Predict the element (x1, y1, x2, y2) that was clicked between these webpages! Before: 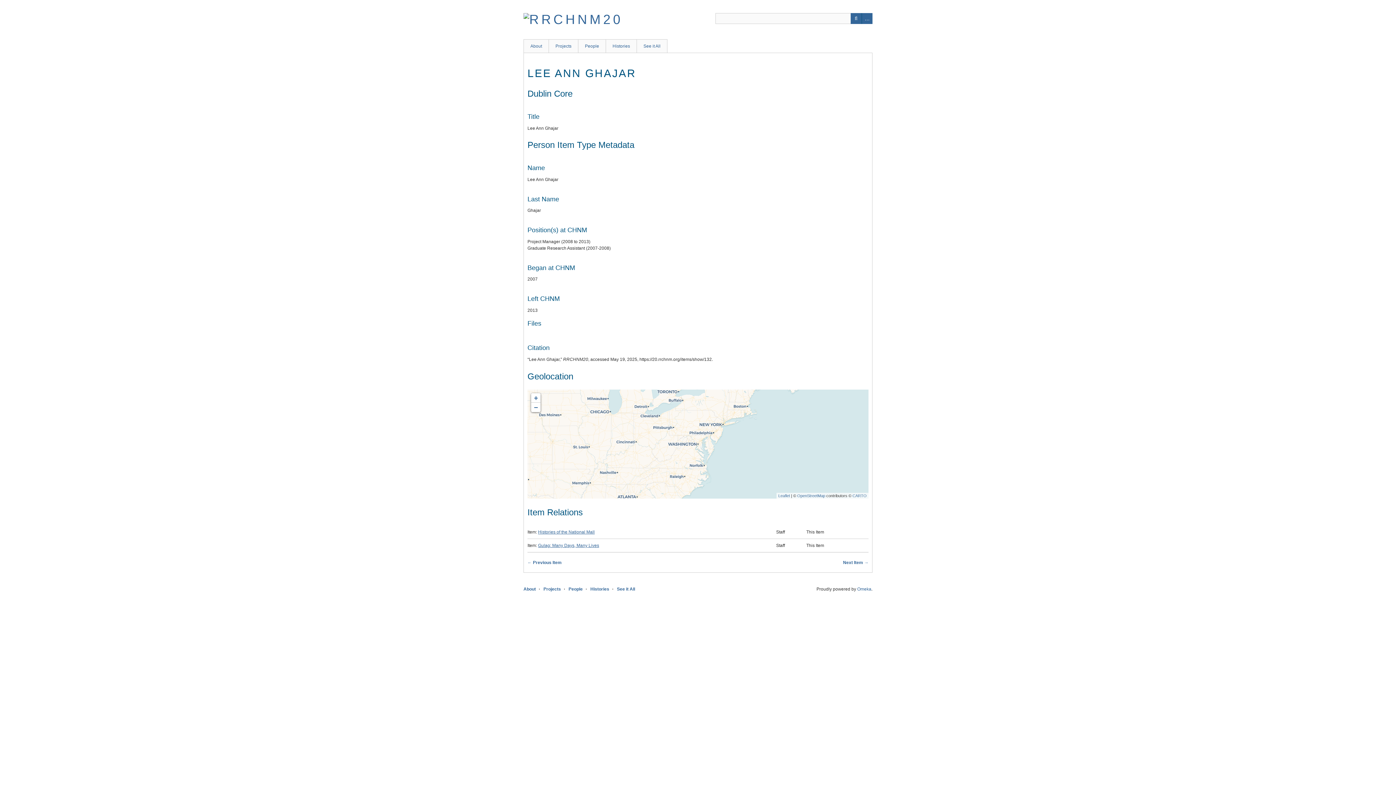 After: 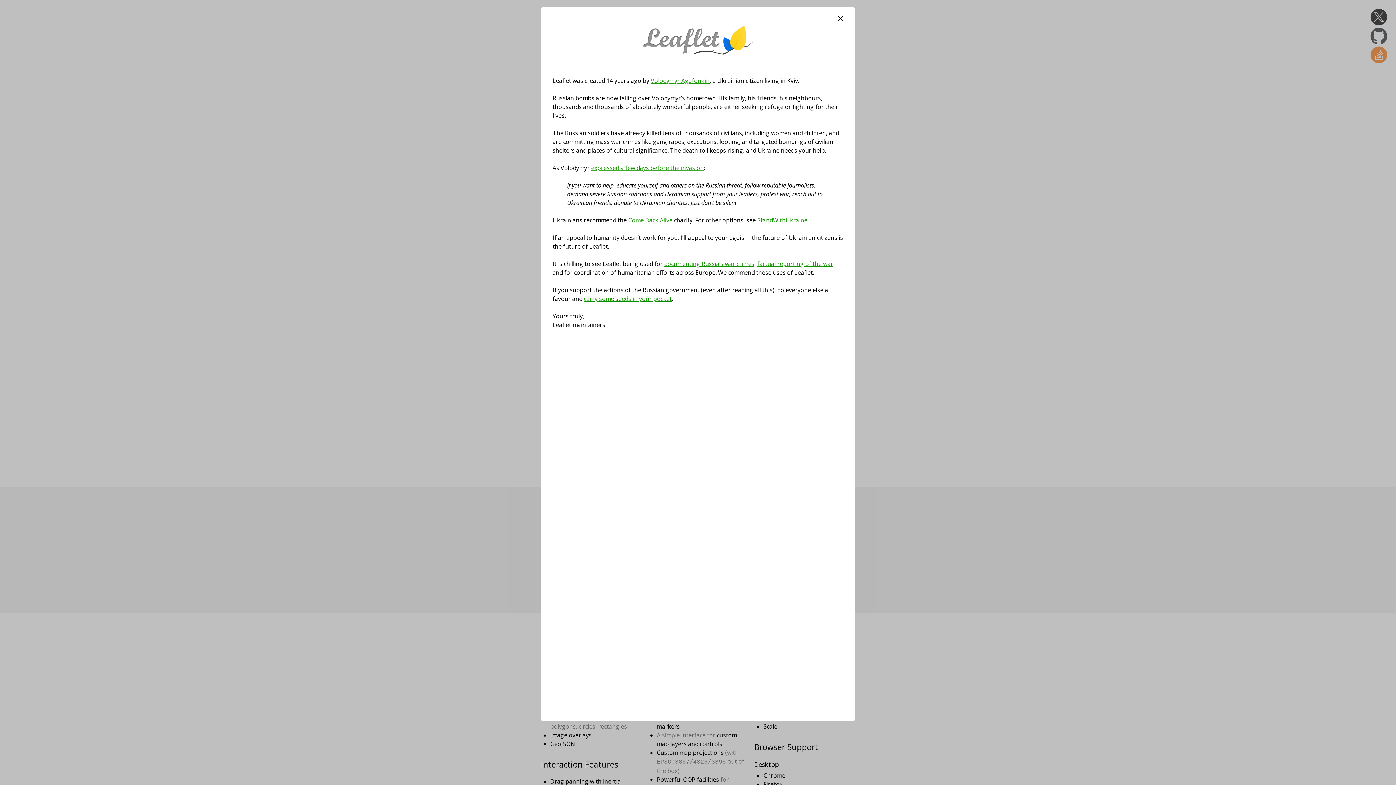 Action: label: Leaflet bbox: (778, 493, 790, 498)